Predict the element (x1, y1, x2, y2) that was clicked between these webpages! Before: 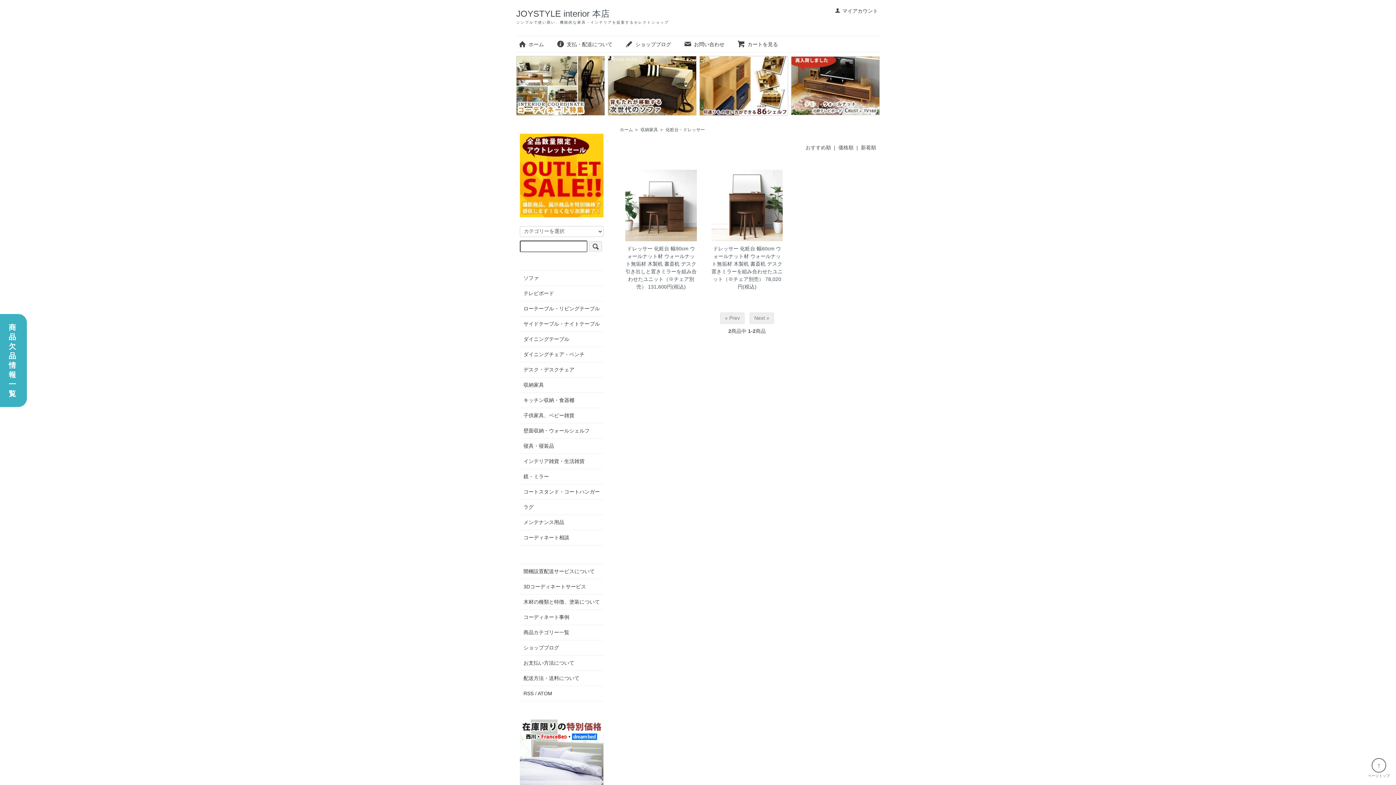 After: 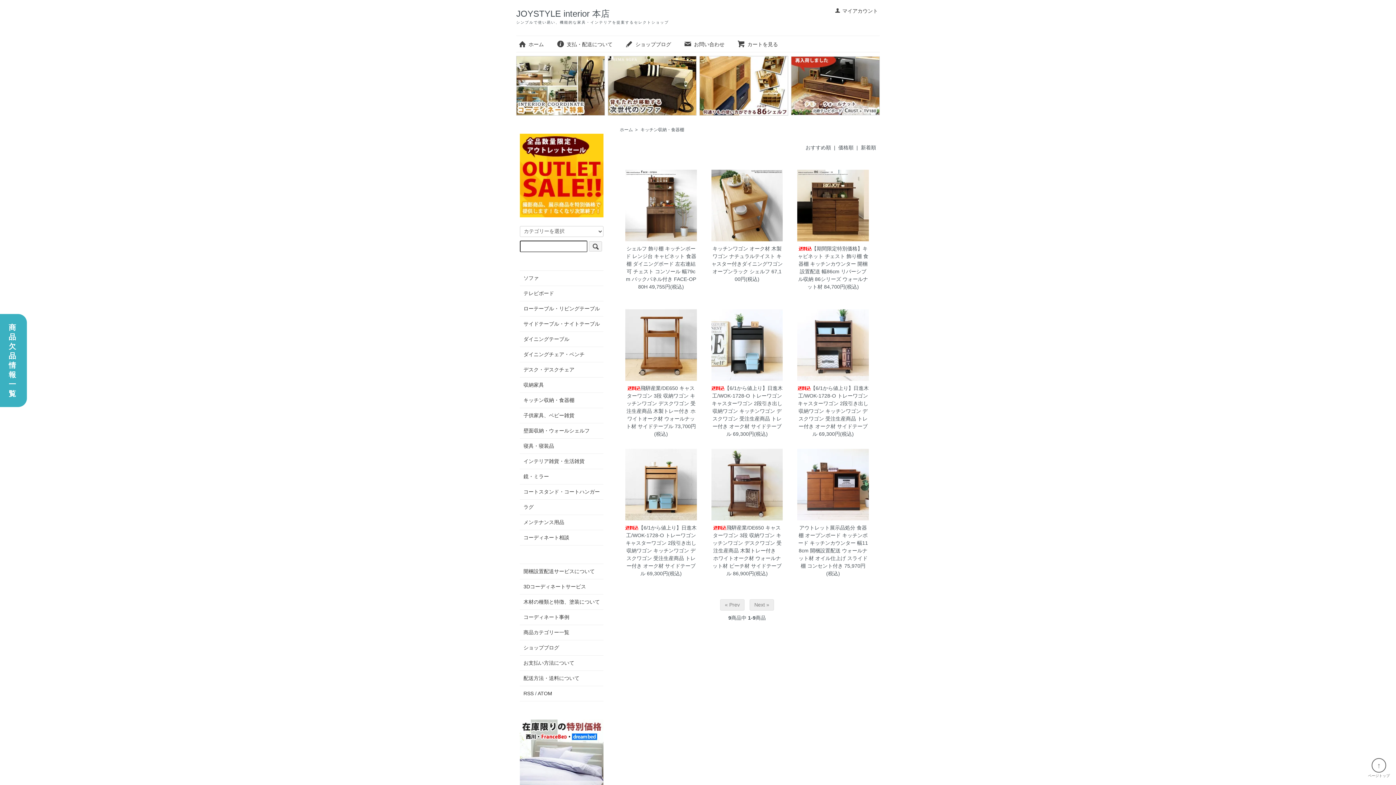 Action: label: キッチン収納・食器棚 bbox: (523, 396, 600, 404)